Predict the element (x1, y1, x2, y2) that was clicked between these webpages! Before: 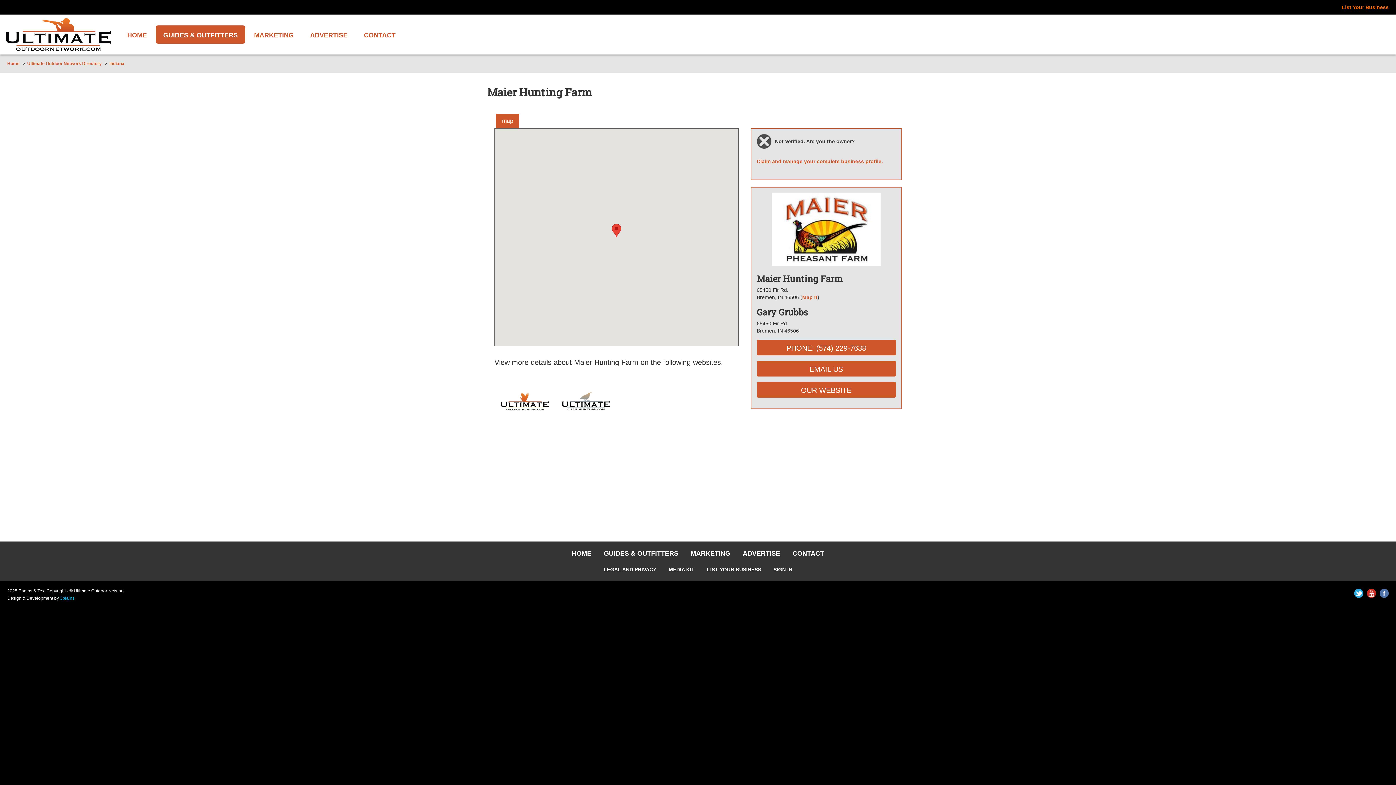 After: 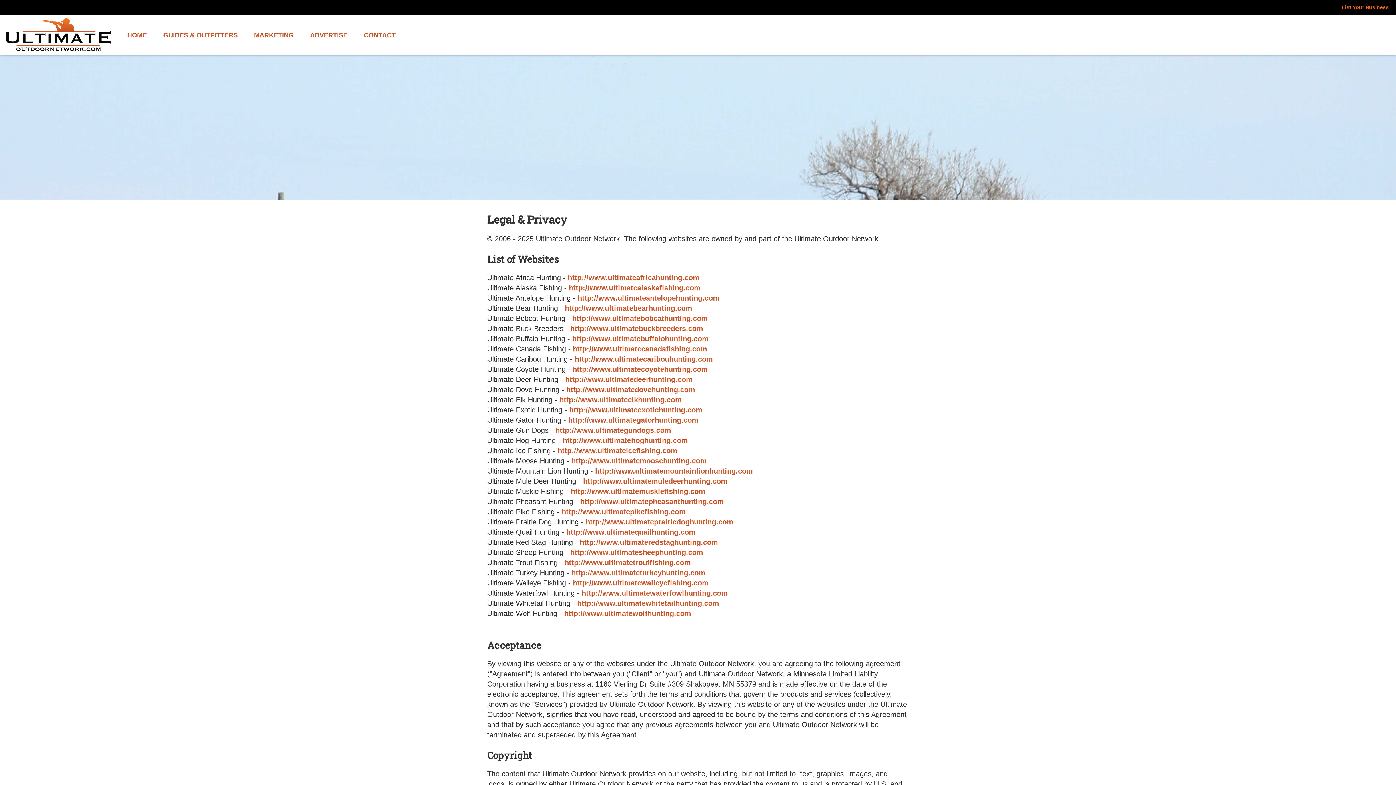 Action: bbox: (598, 566, 662, 572) label: LEGAL AND PRIVACY